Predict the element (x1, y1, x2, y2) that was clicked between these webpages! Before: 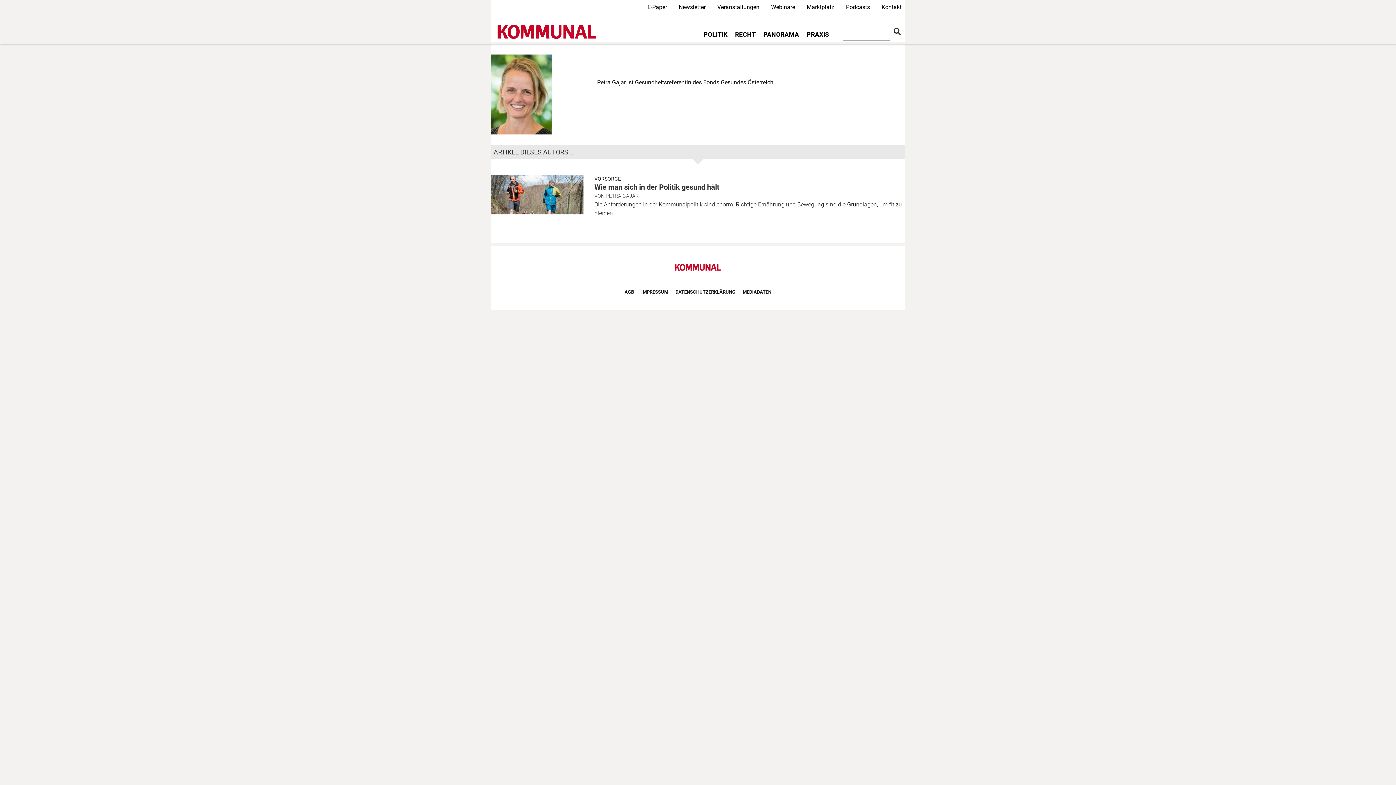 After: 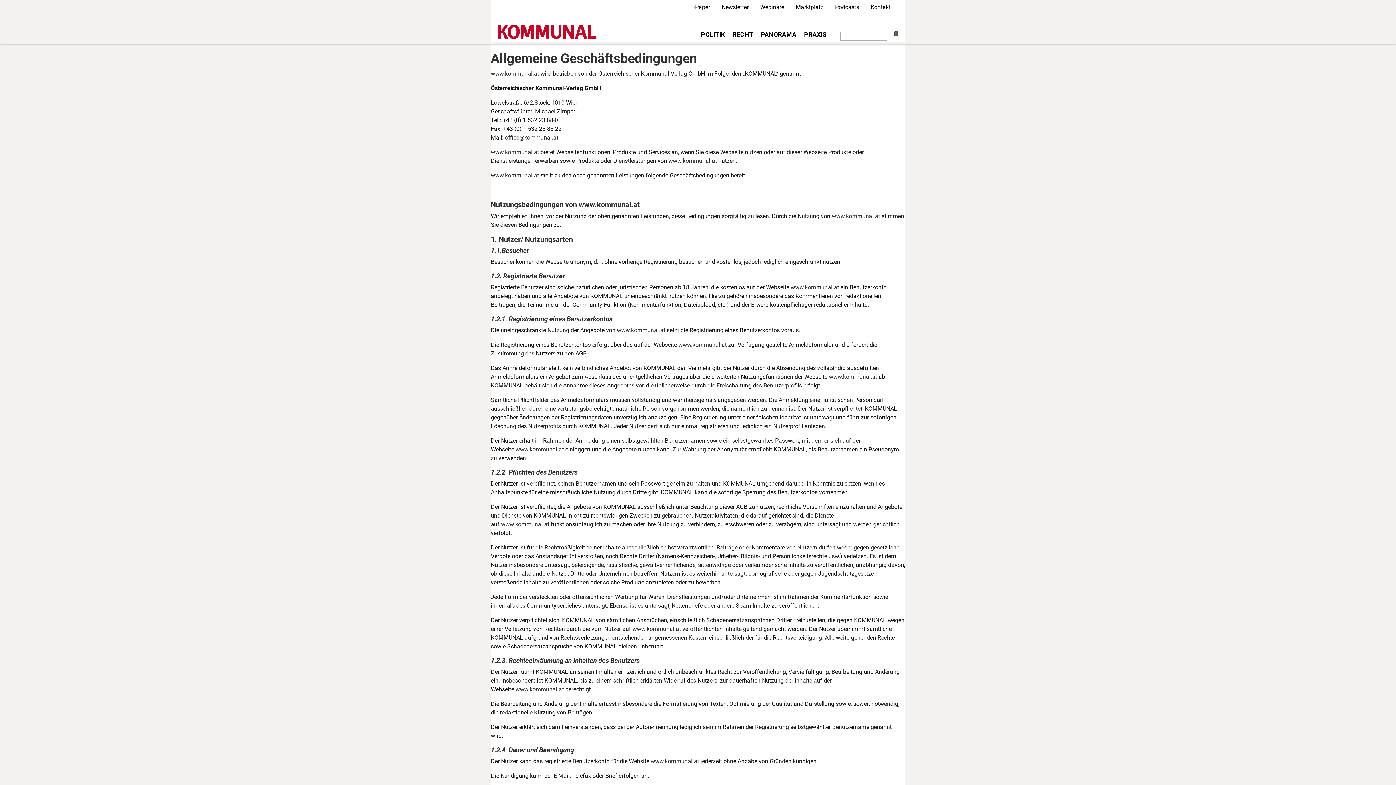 Action: bbox: (621, 285, 637, 298) label: AGB